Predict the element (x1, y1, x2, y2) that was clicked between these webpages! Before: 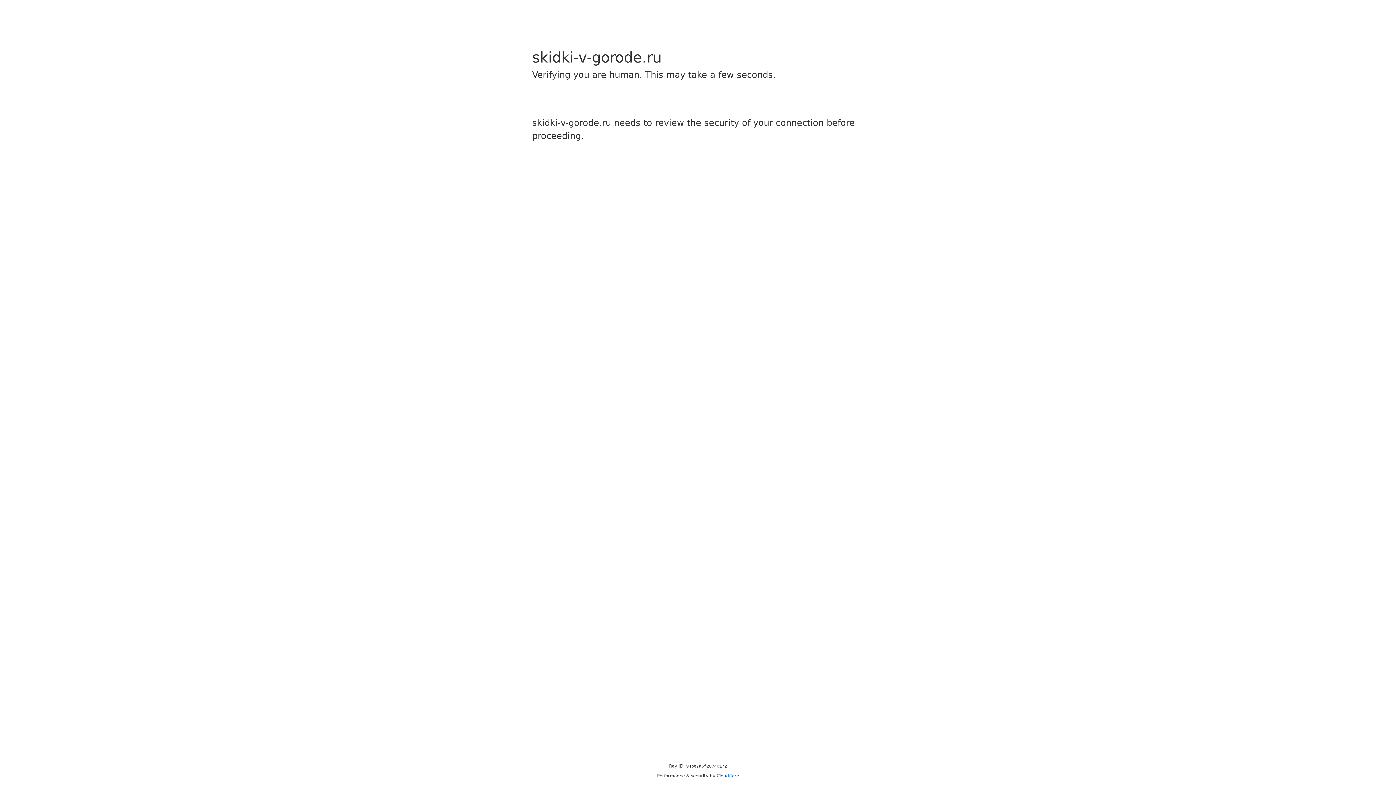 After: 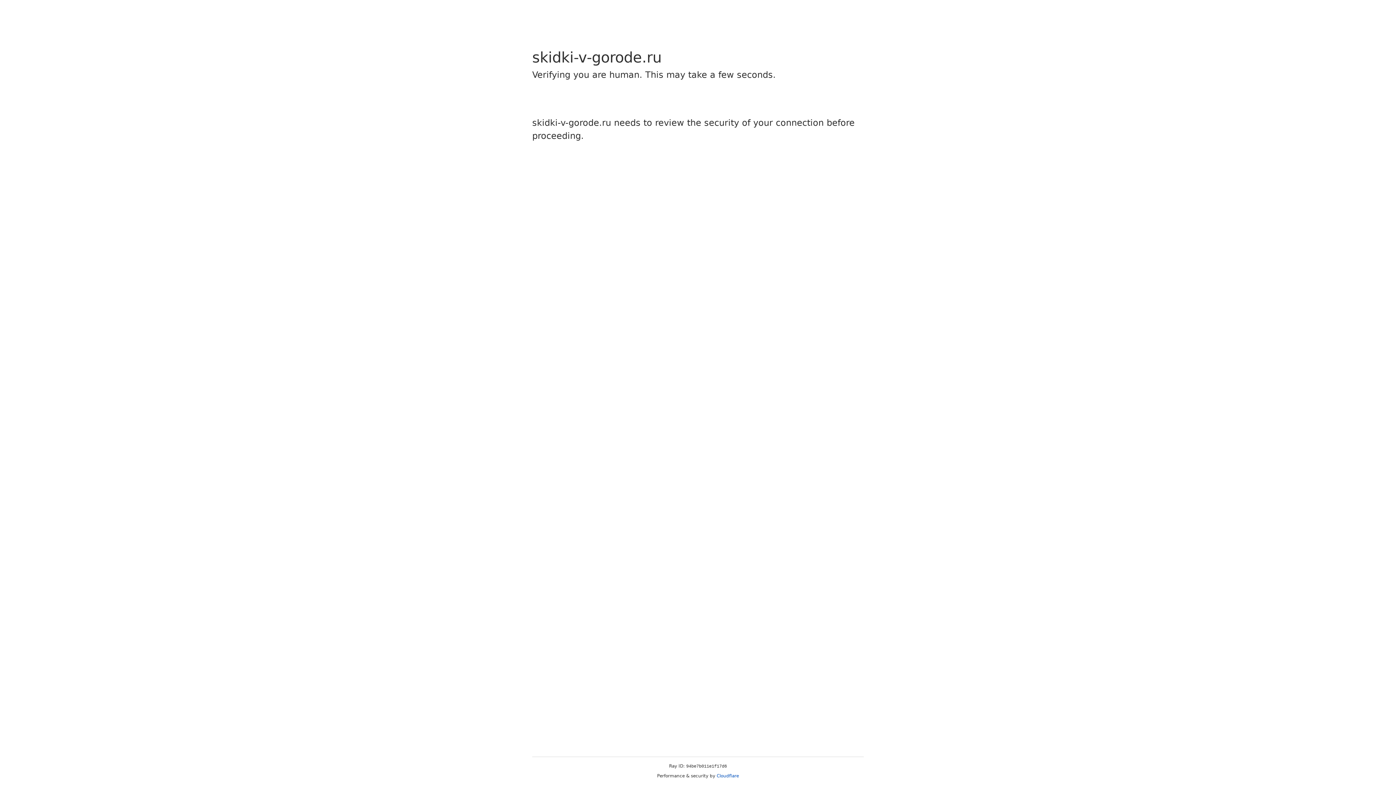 Action: bbox: (716, 773, 739, 778) label: Cloudflare